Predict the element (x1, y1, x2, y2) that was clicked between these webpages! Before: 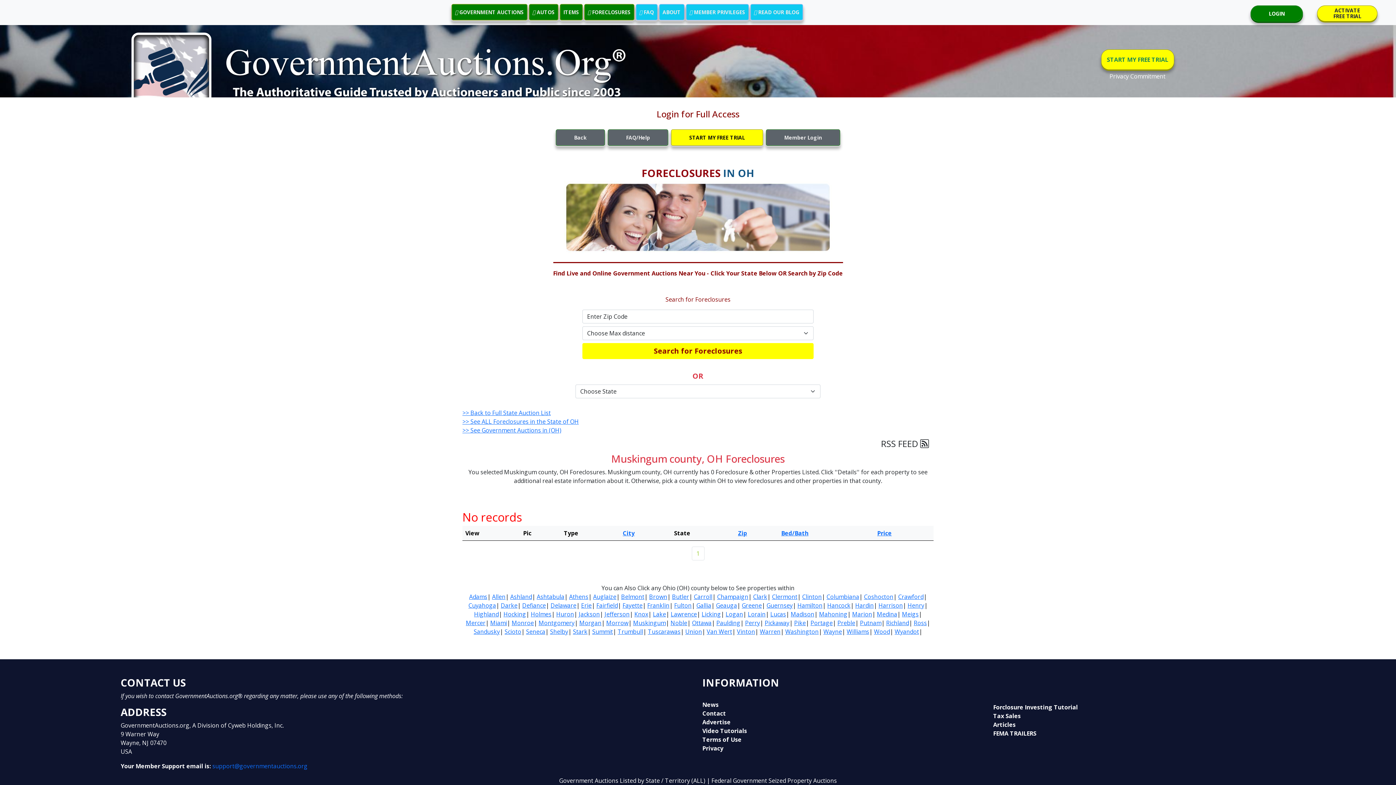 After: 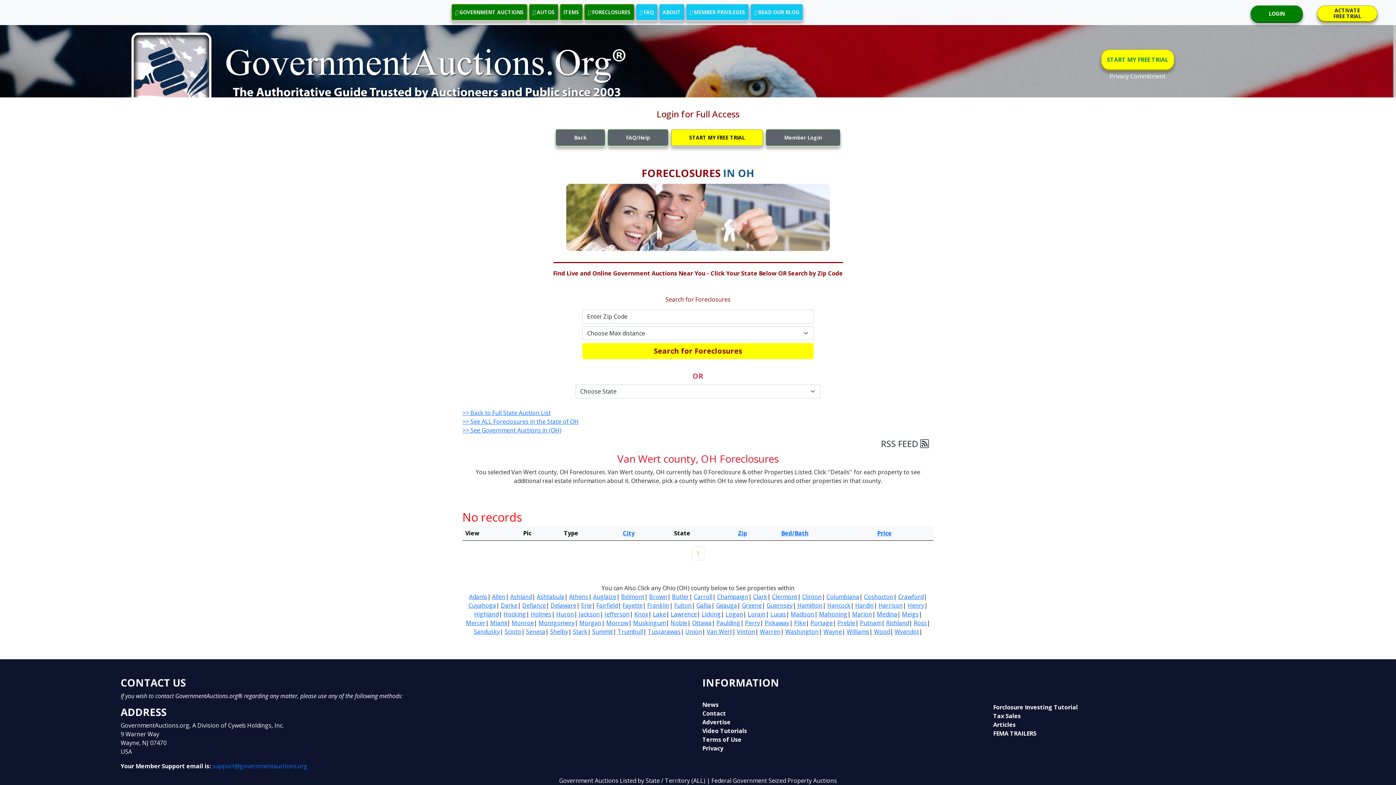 Action: bbox: (706, 628, 732, 636) label: Van Wert